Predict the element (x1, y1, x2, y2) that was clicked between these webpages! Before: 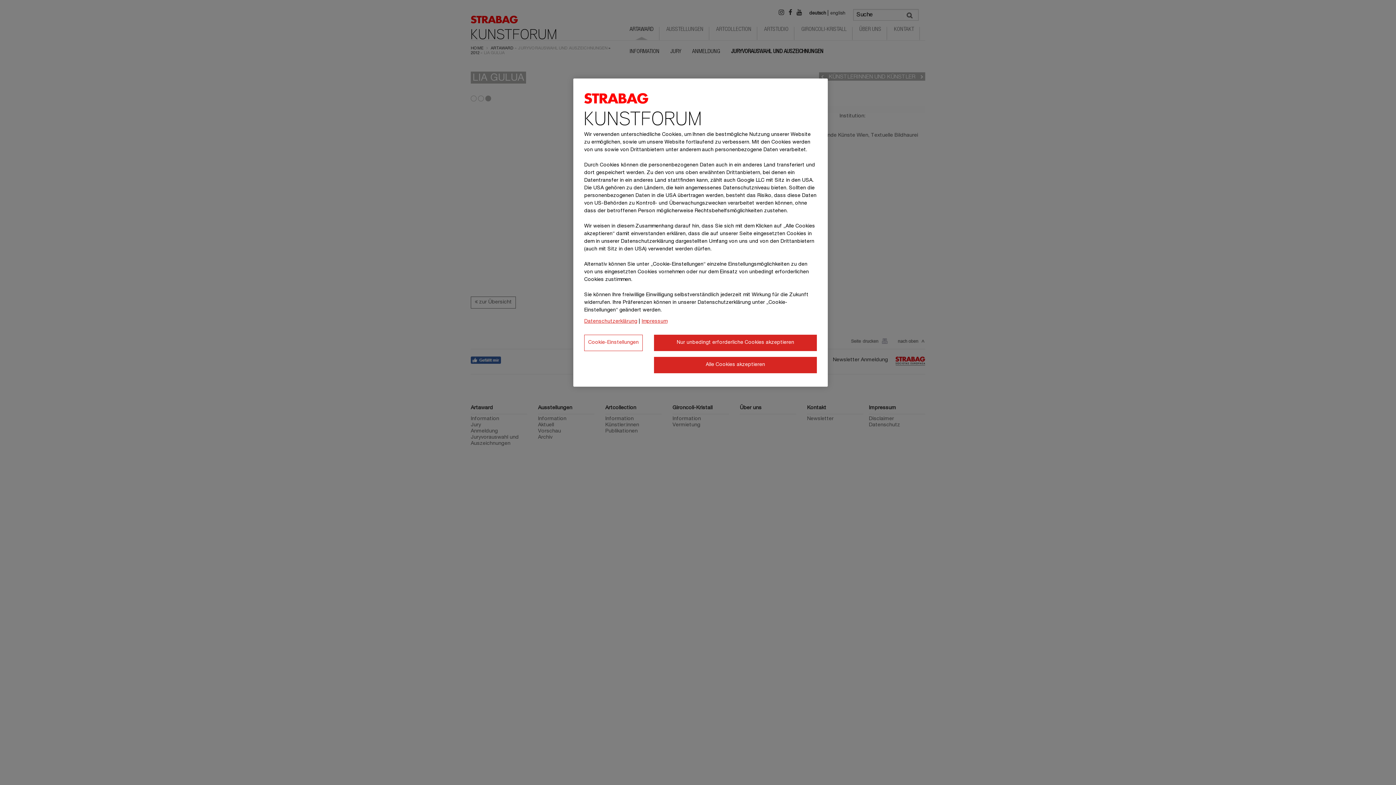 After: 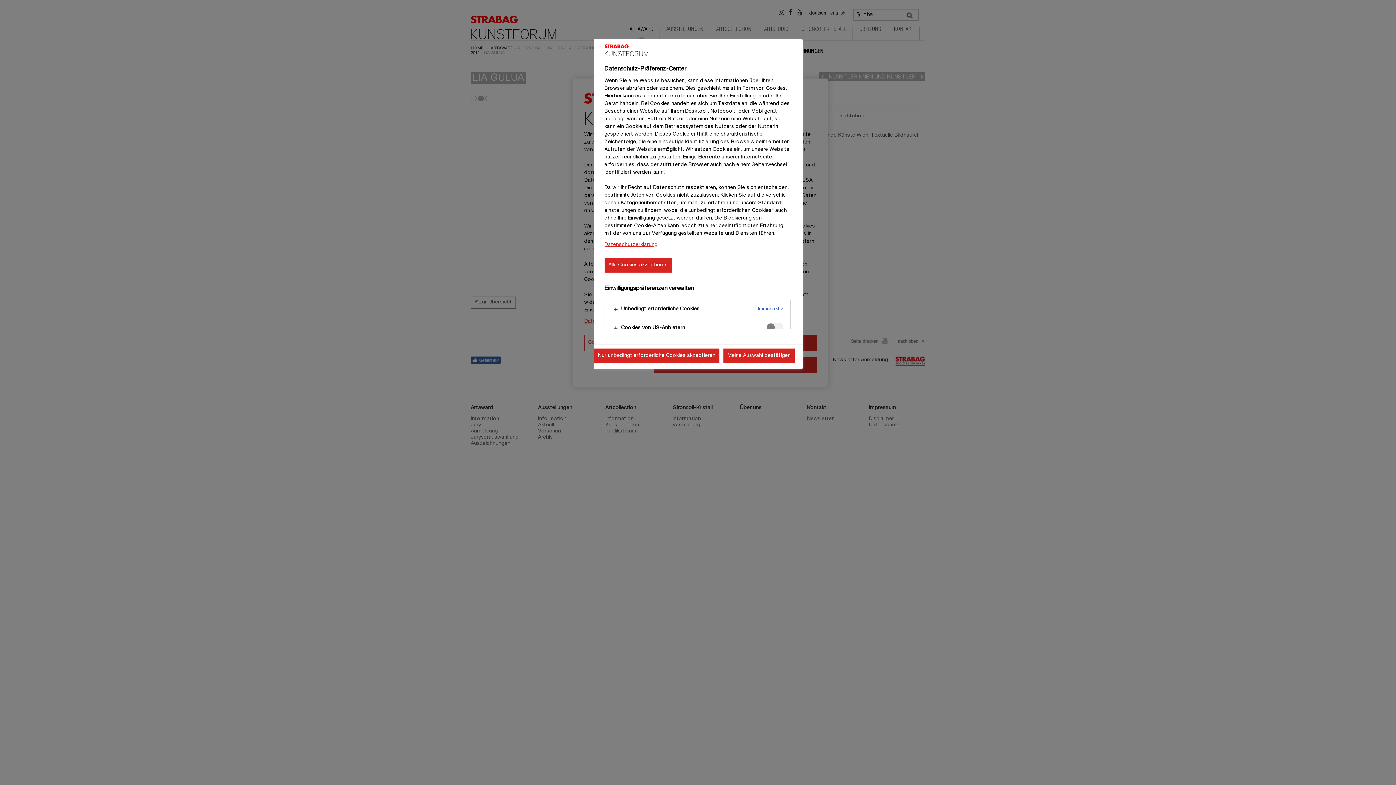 Action: bbox: (584, 334, 642, 351) label: Cookie-Einstellungen